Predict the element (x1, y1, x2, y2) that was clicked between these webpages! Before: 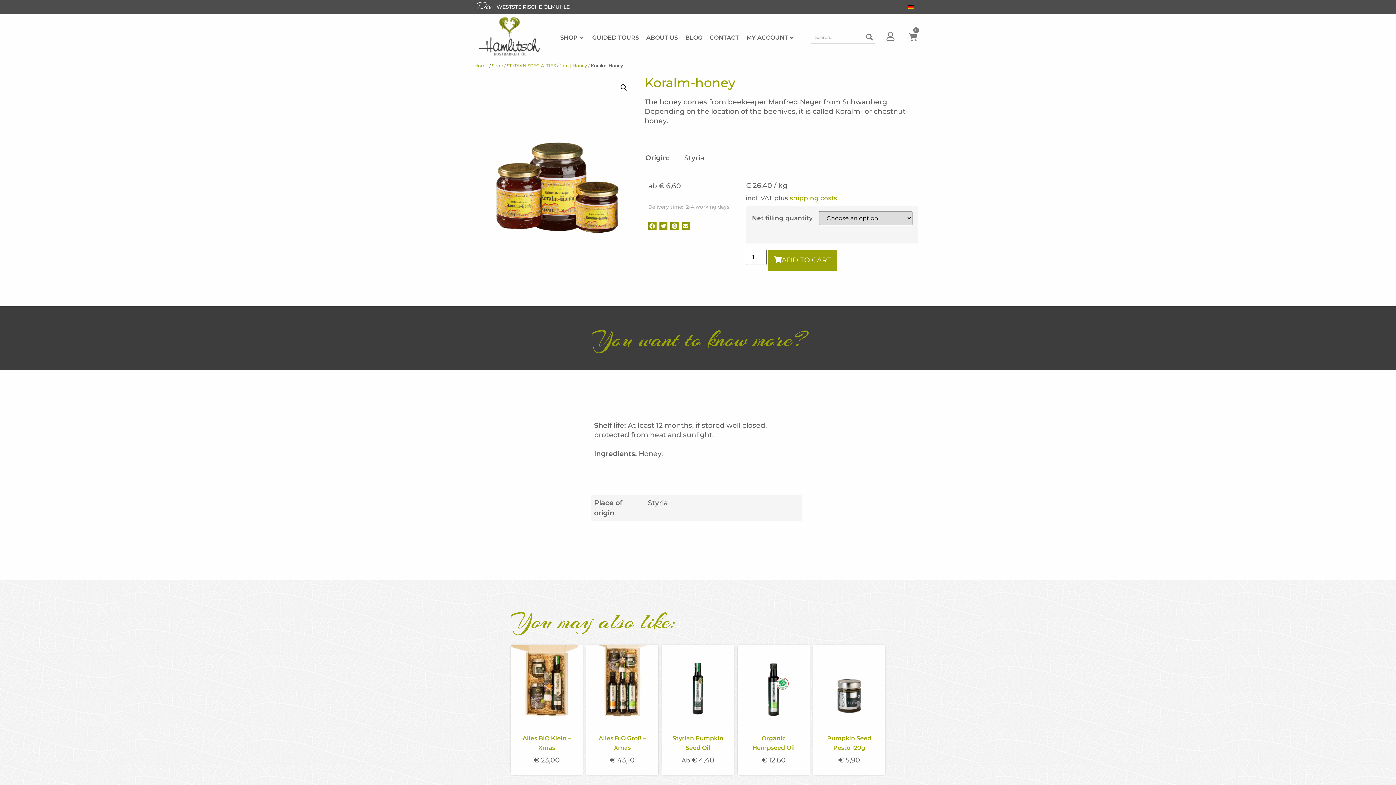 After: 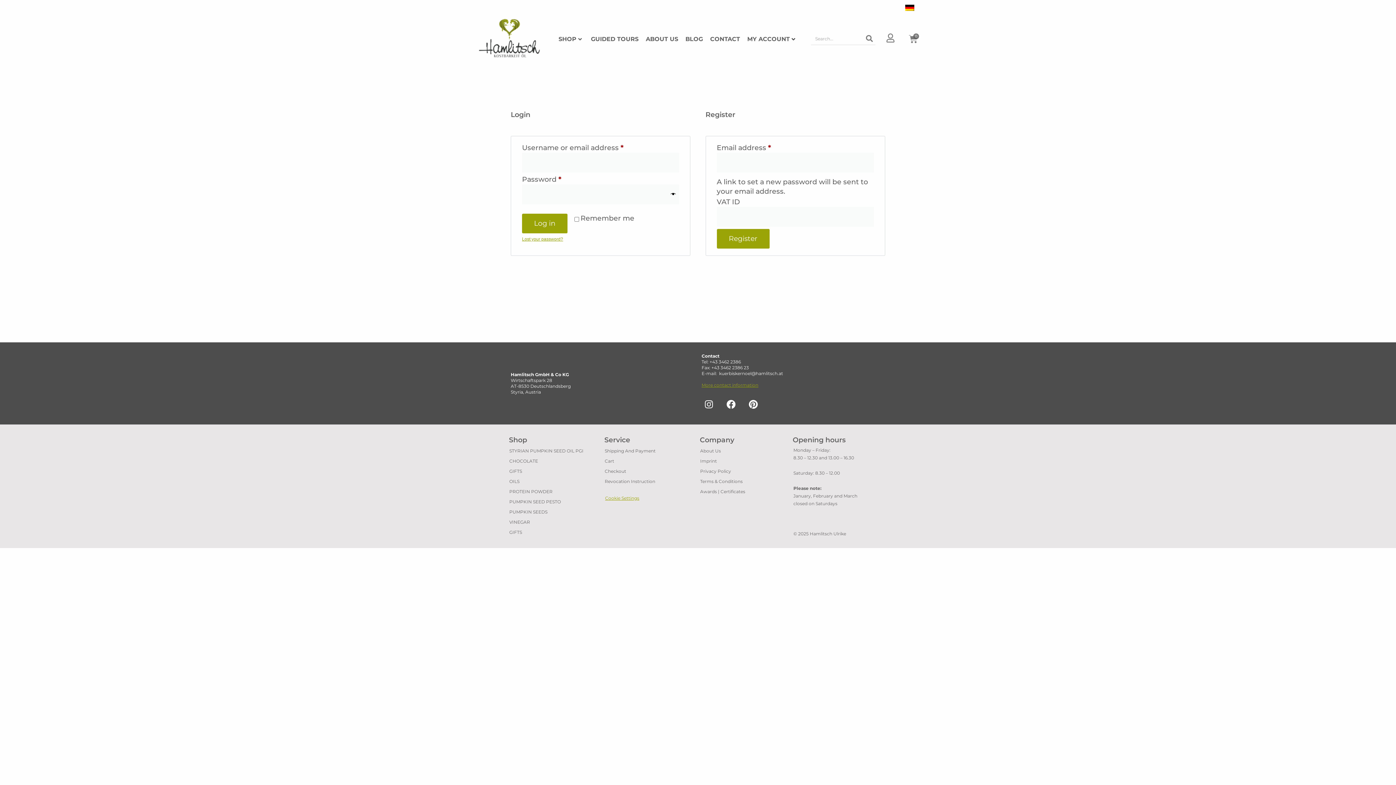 Action: label: MY ACCOUNT bbox: (742, 35, 799, 40)